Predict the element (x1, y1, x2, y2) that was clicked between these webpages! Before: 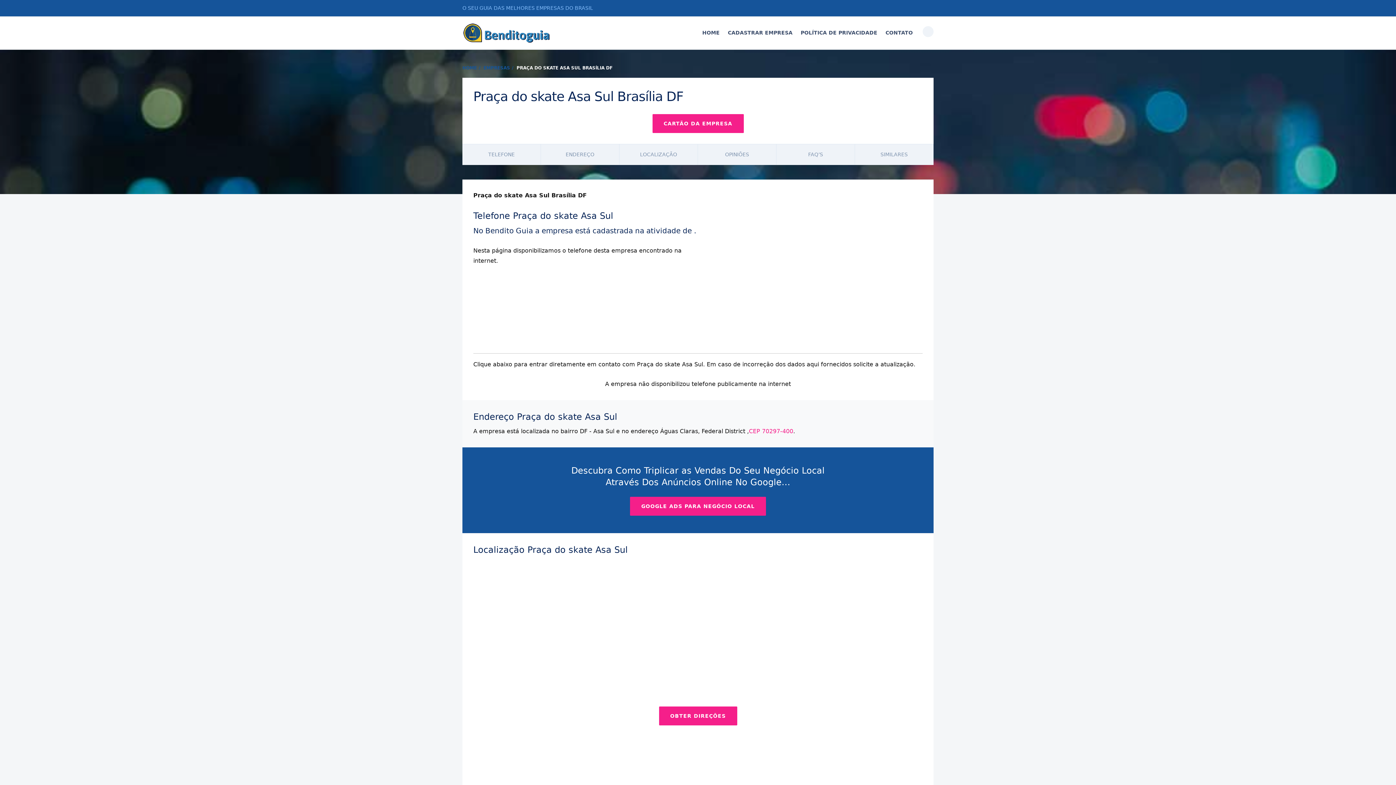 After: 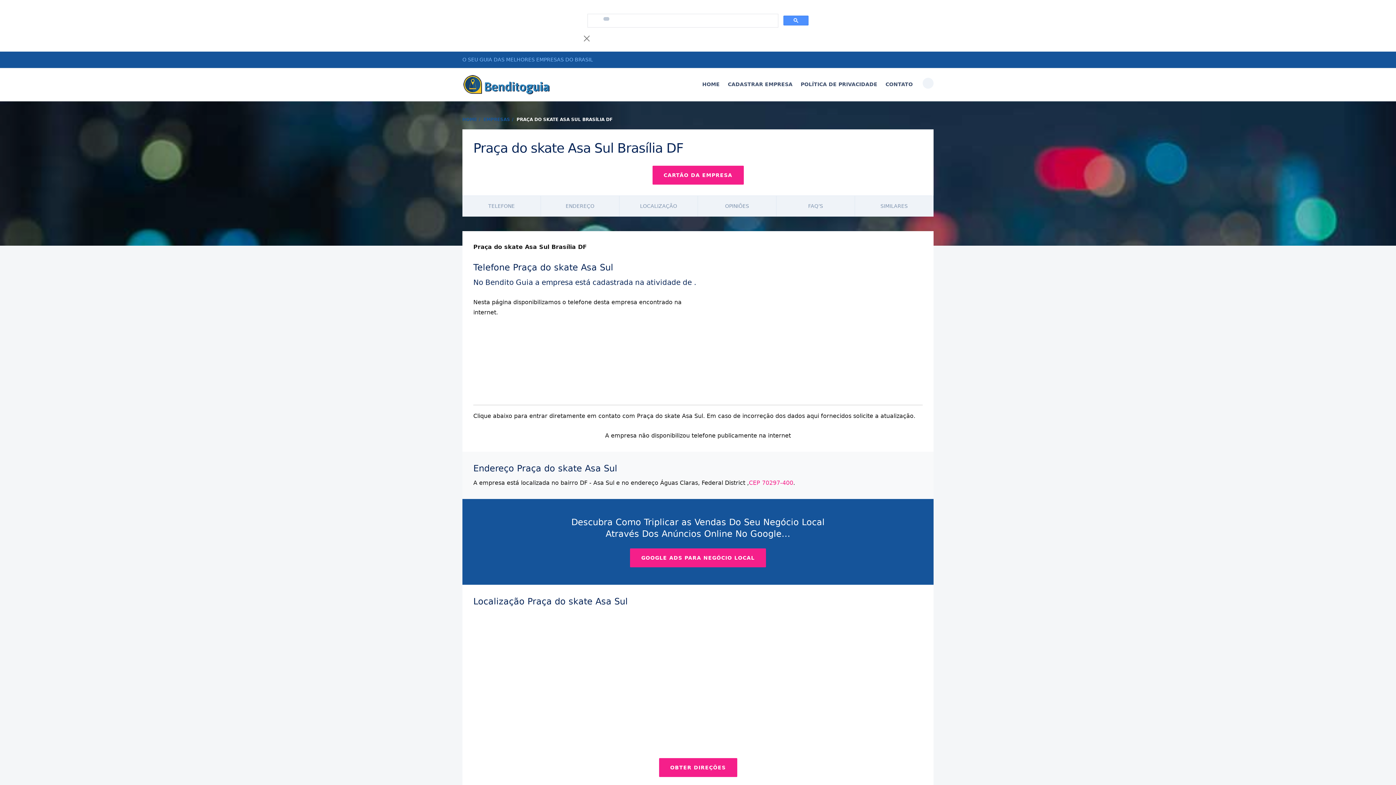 Action: bbox: (922, 26, 933, 37)